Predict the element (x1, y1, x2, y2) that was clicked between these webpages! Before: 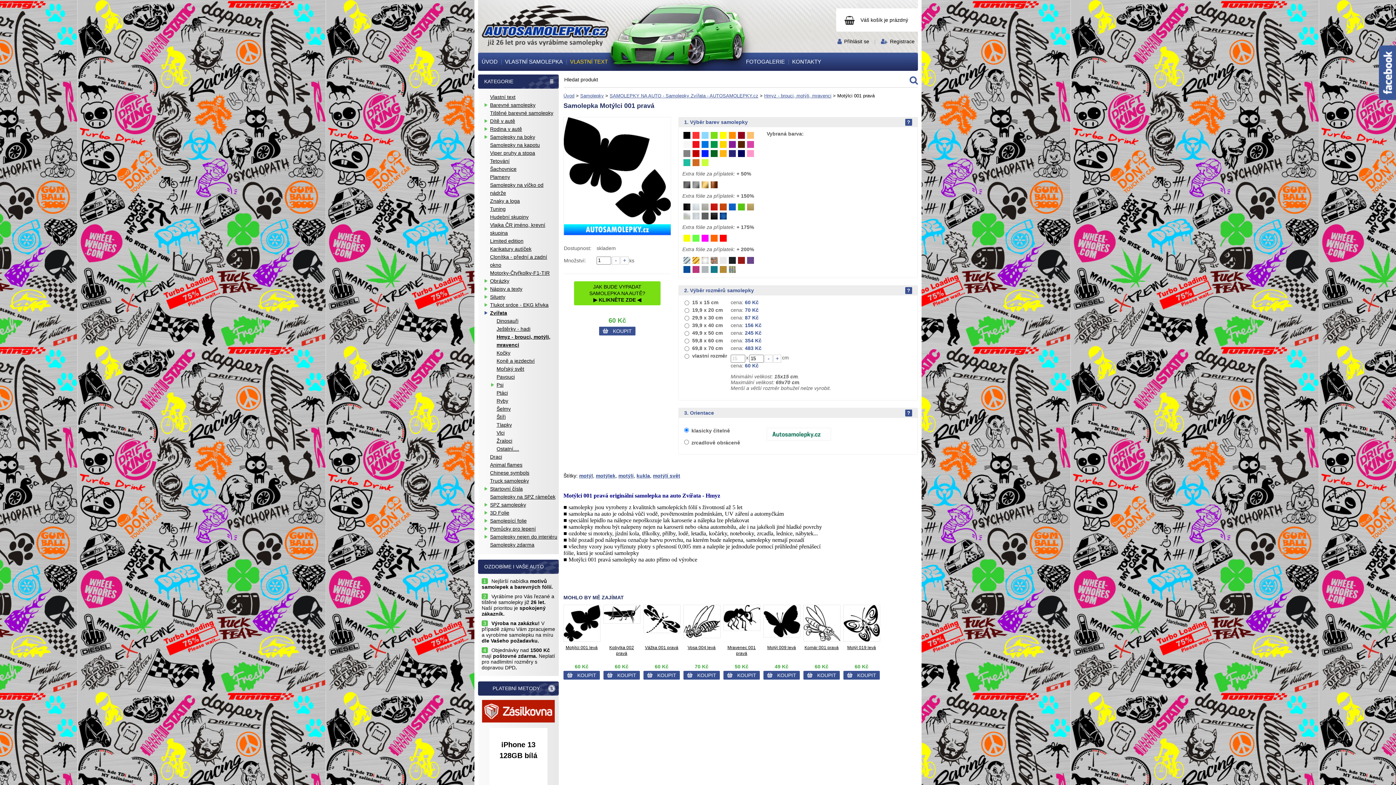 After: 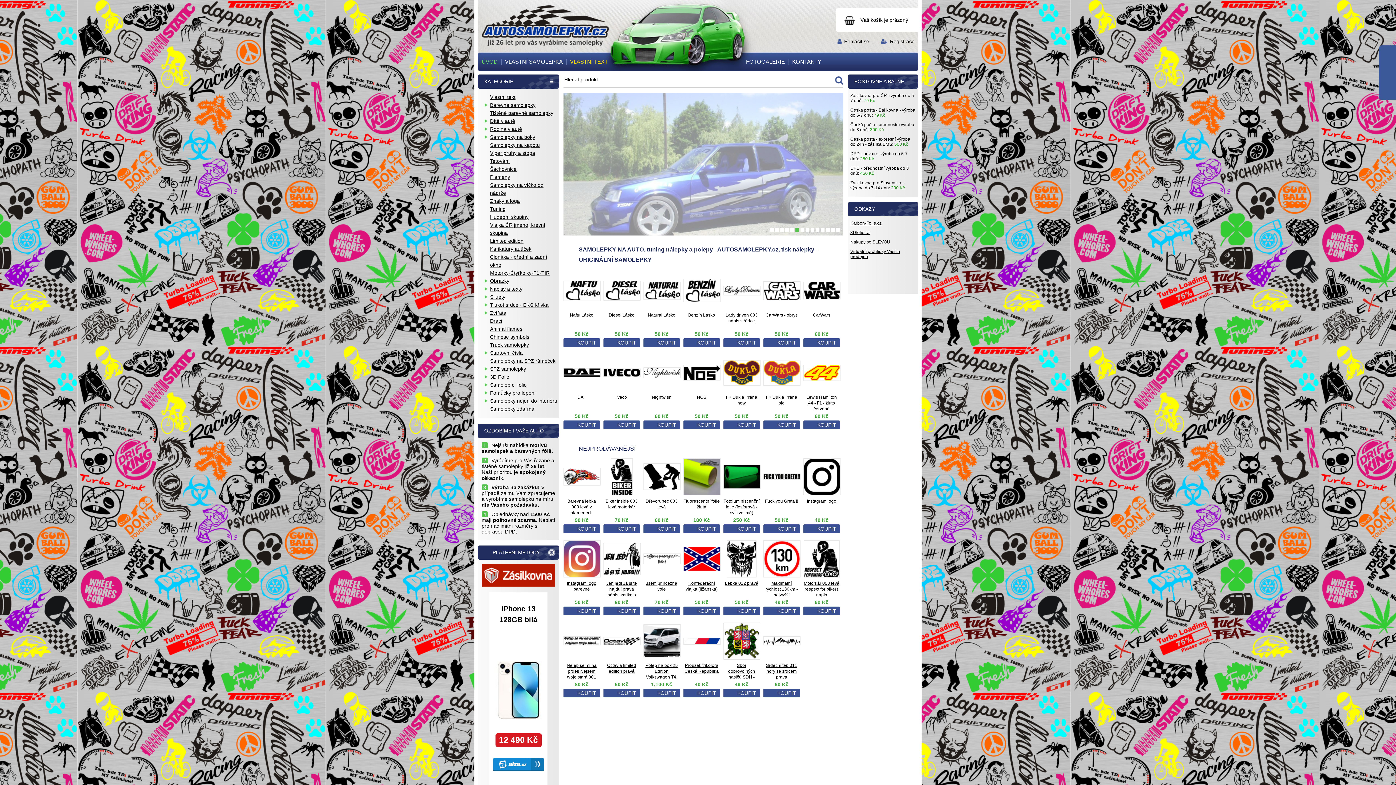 Action: label: Úvod bbox: (563, 93, 574, 98)